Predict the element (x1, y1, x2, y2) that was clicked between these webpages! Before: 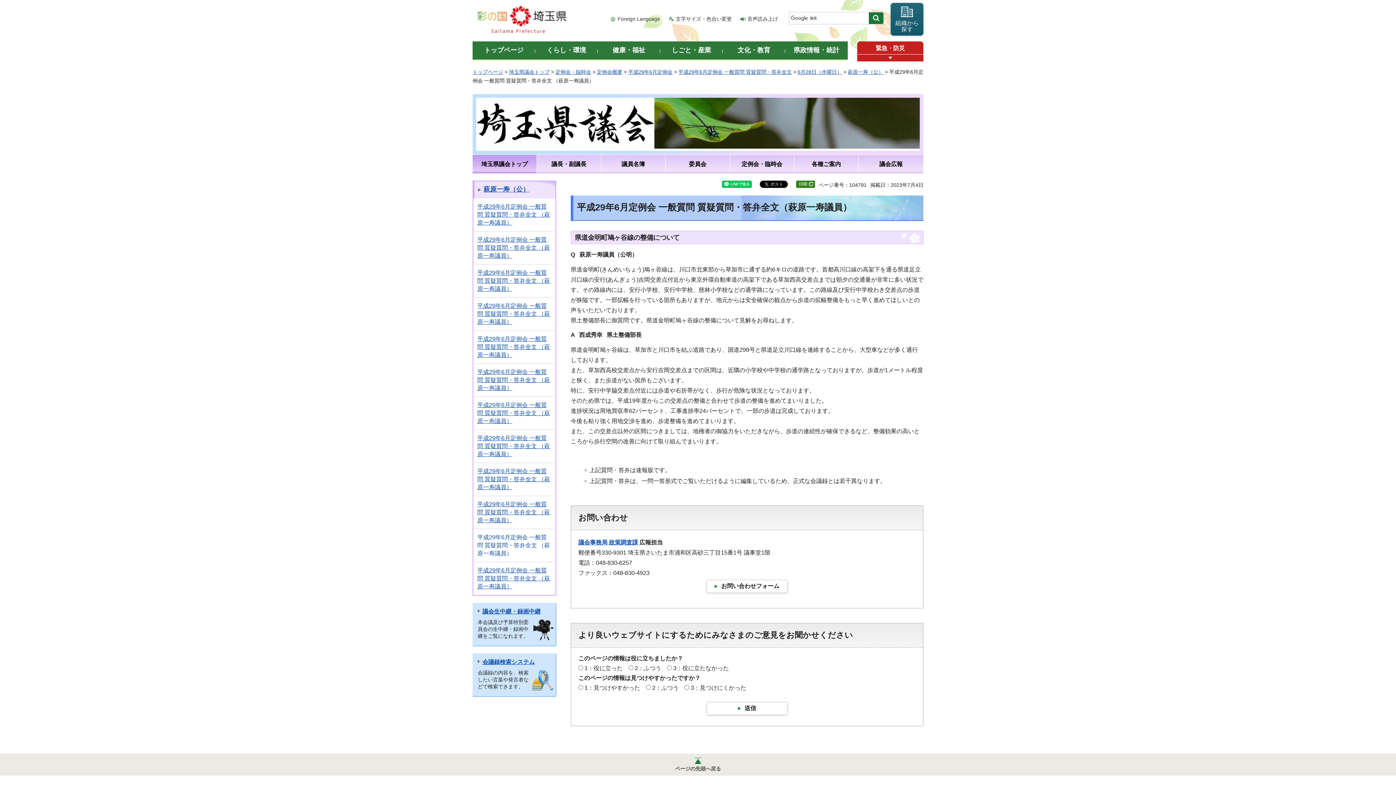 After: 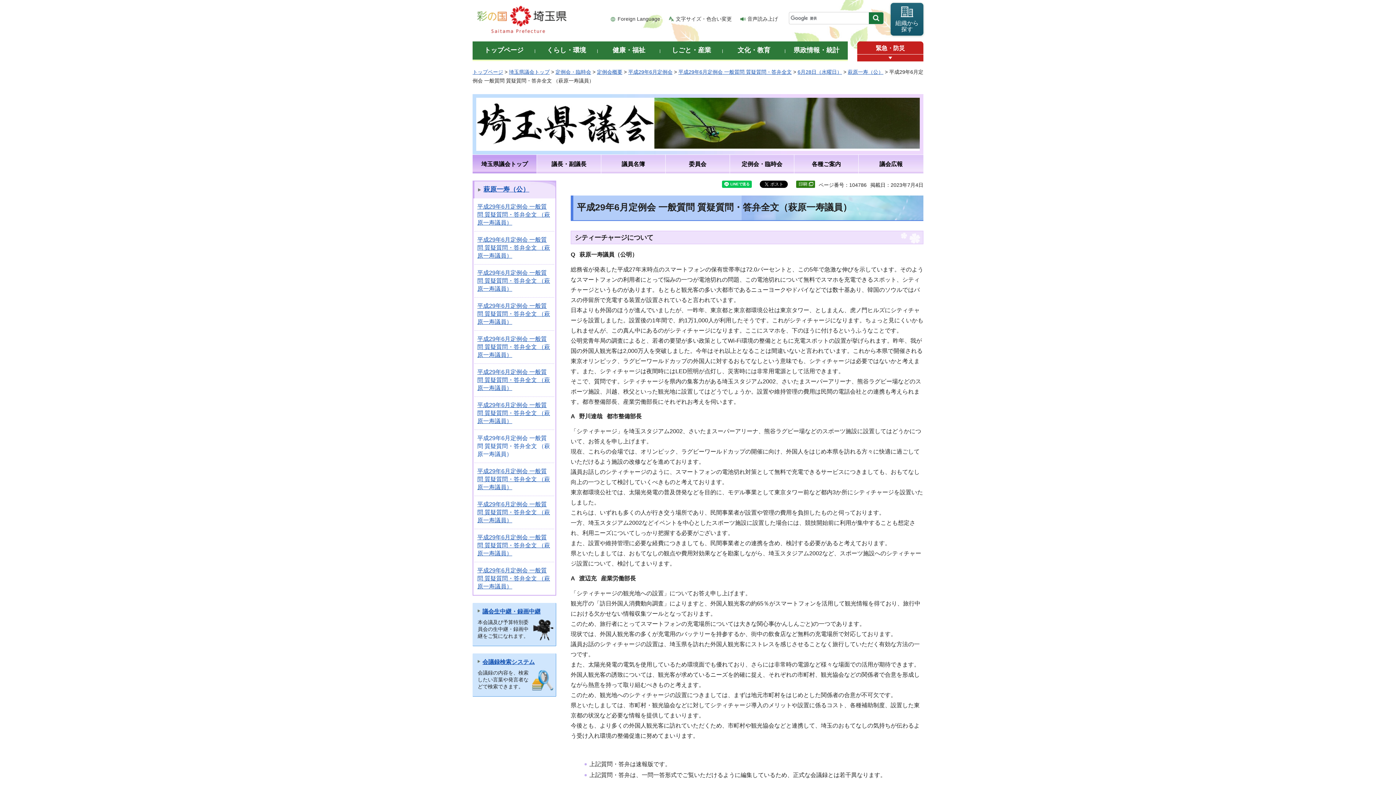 Action: label: 平成29年6月定例会 一般質問 質疑質問・答弁全文 （萩原一寿議員） bbox: (477, 435, 550, 457)